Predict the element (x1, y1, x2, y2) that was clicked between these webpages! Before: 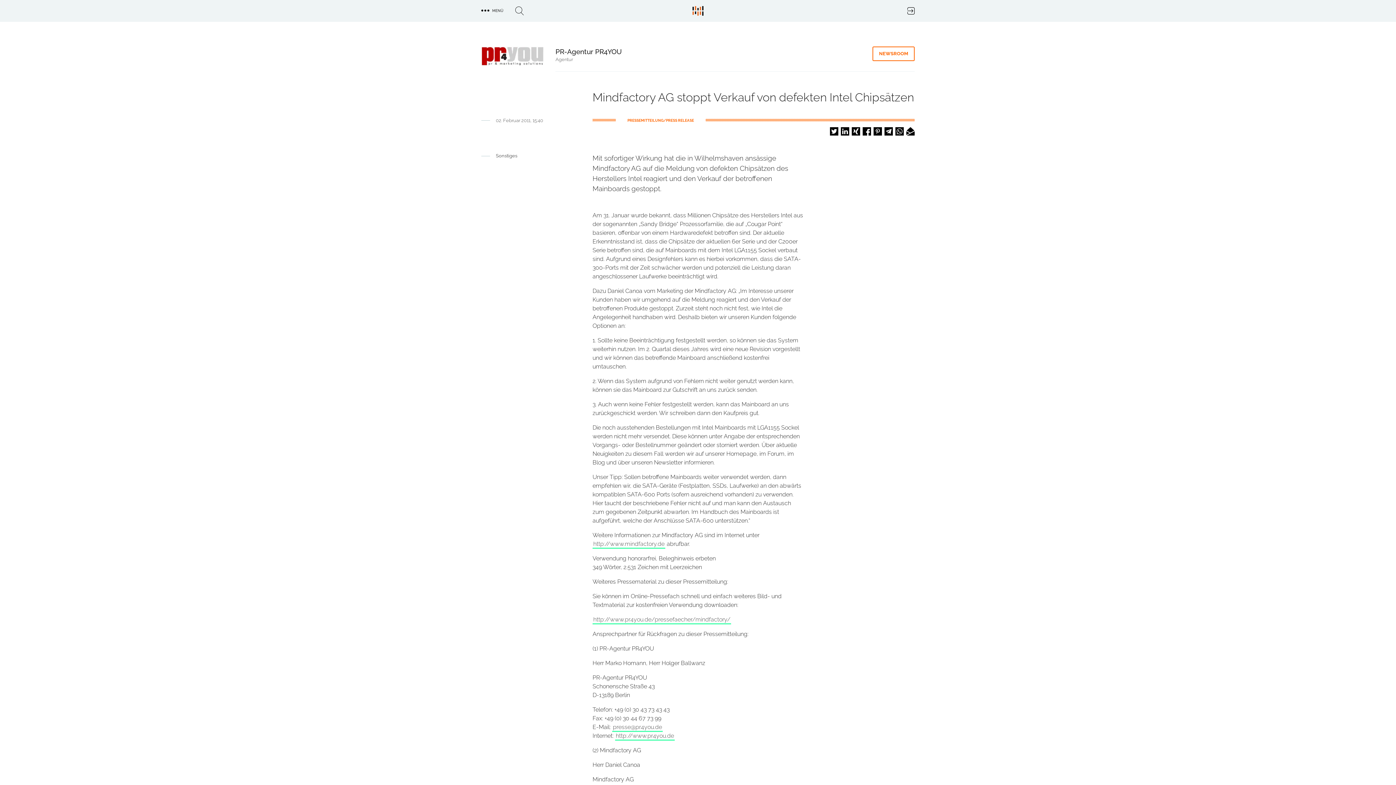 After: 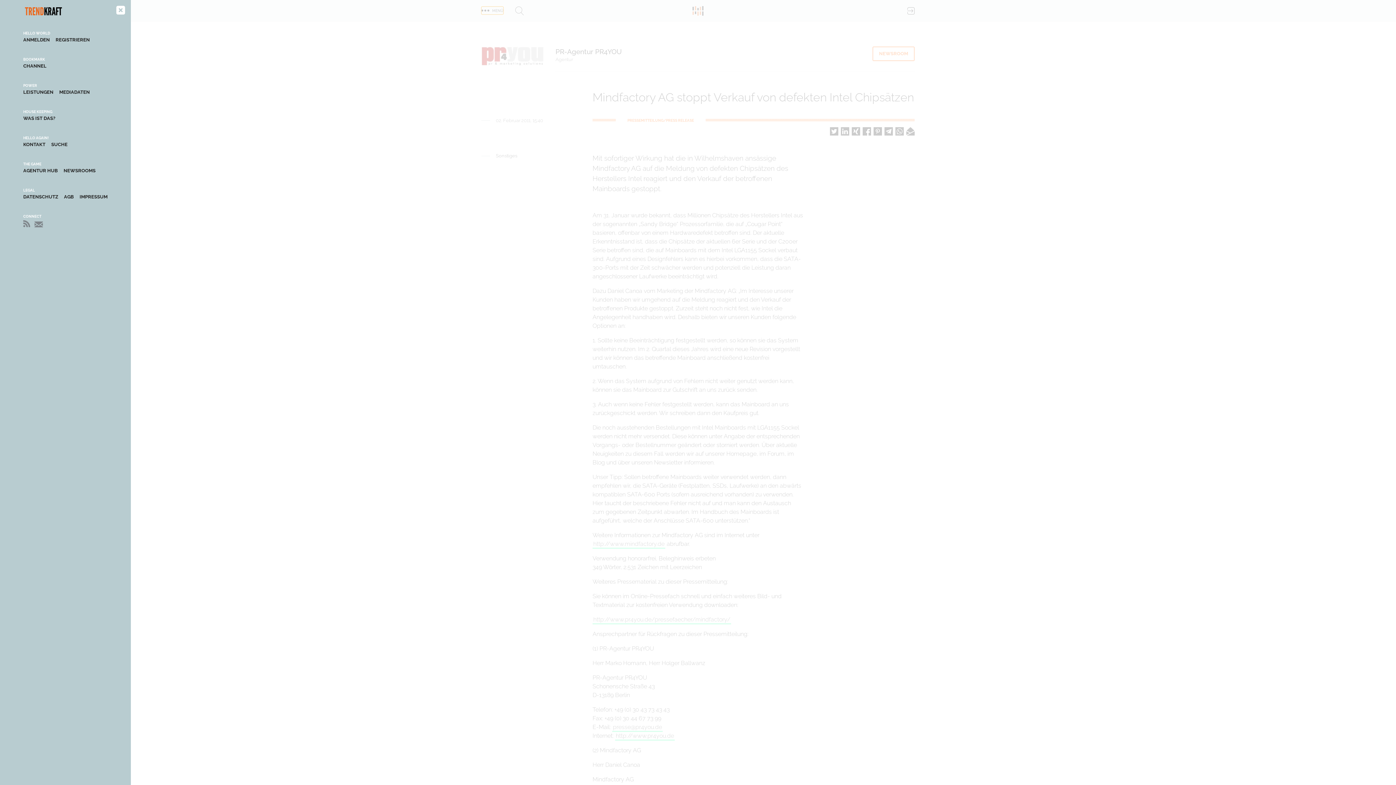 Action: bbox: (481, 6, 503, 14) label: MENÜ